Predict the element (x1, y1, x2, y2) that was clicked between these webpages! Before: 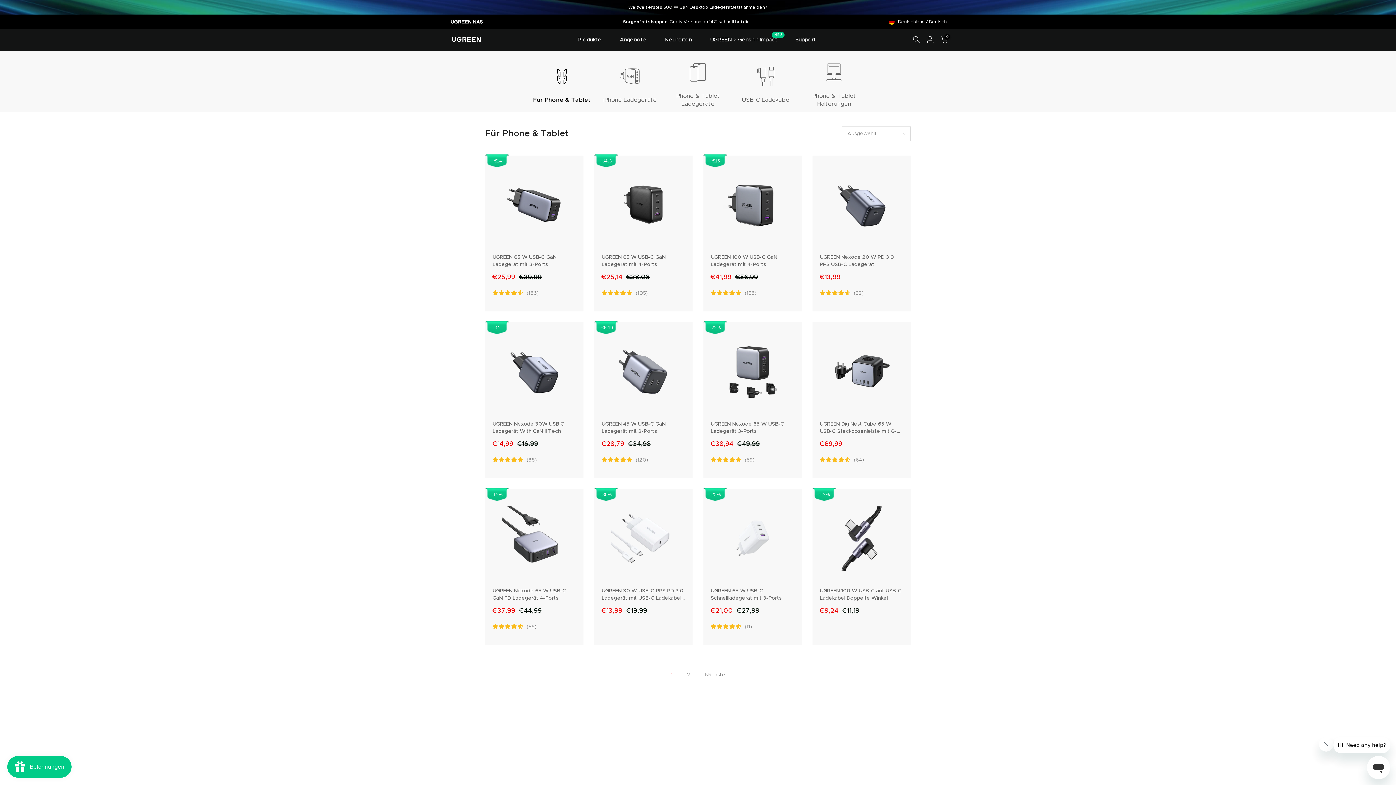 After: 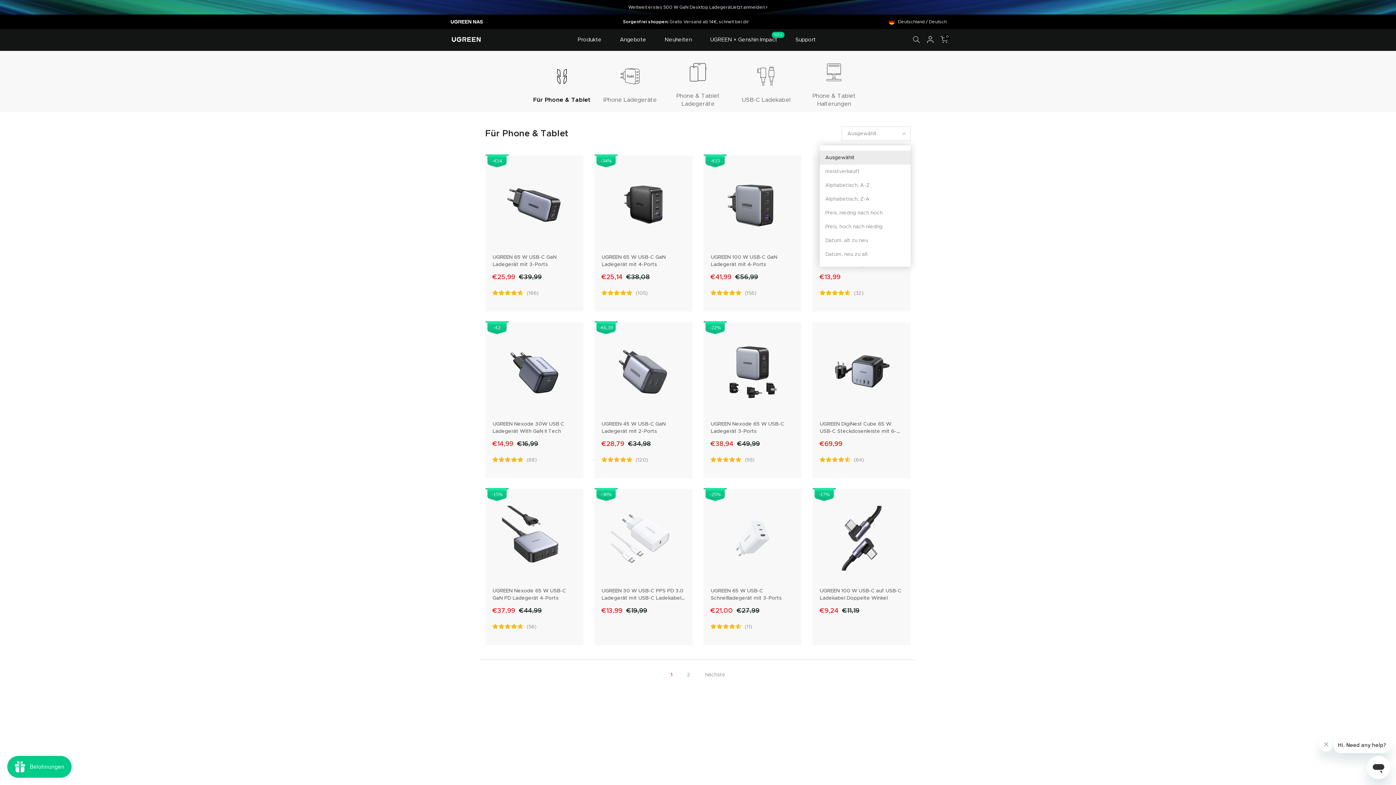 Action: label: Ausgewählt bbox: (841, 126, 910, 141)